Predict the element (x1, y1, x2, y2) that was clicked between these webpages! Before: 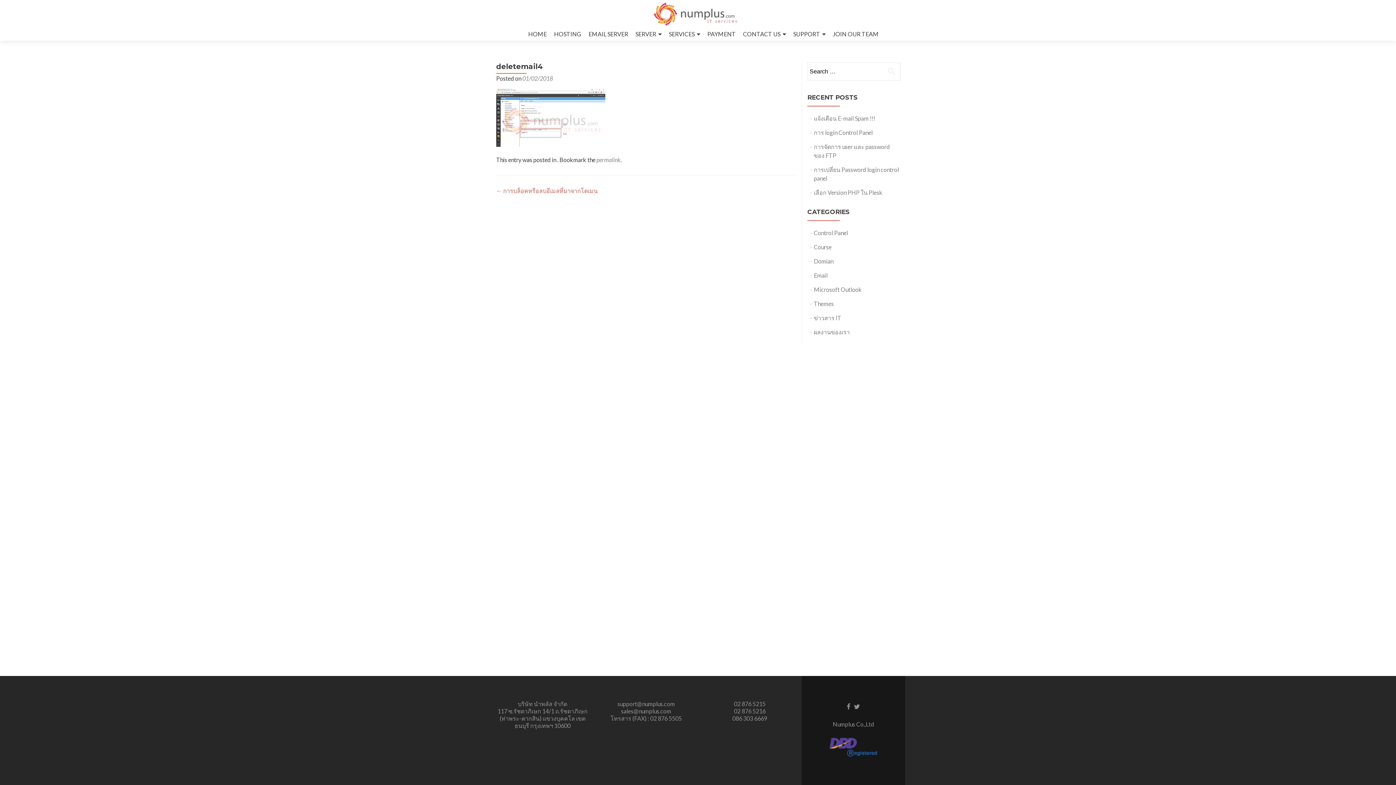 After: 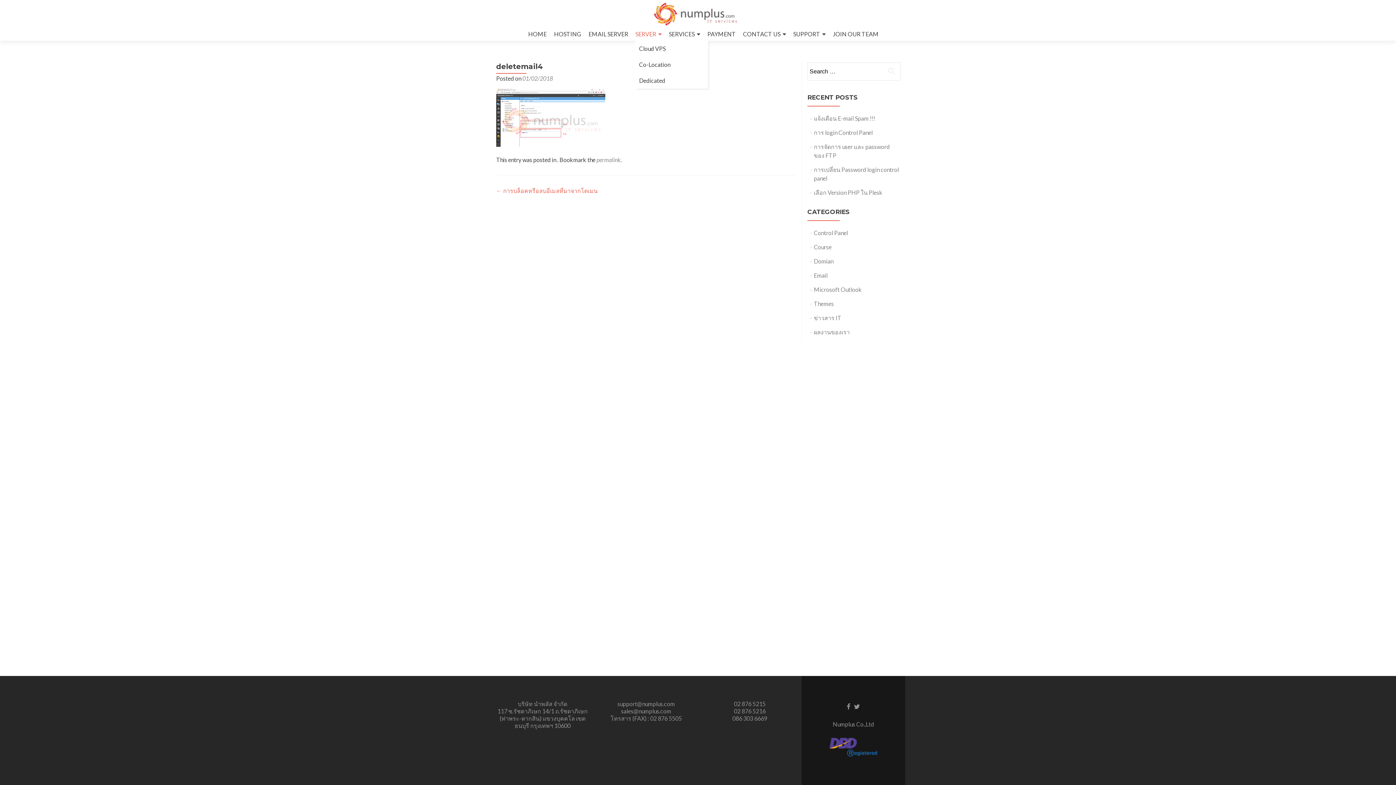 Action: bbox: (635, 27, 661, 40) label: SERVER